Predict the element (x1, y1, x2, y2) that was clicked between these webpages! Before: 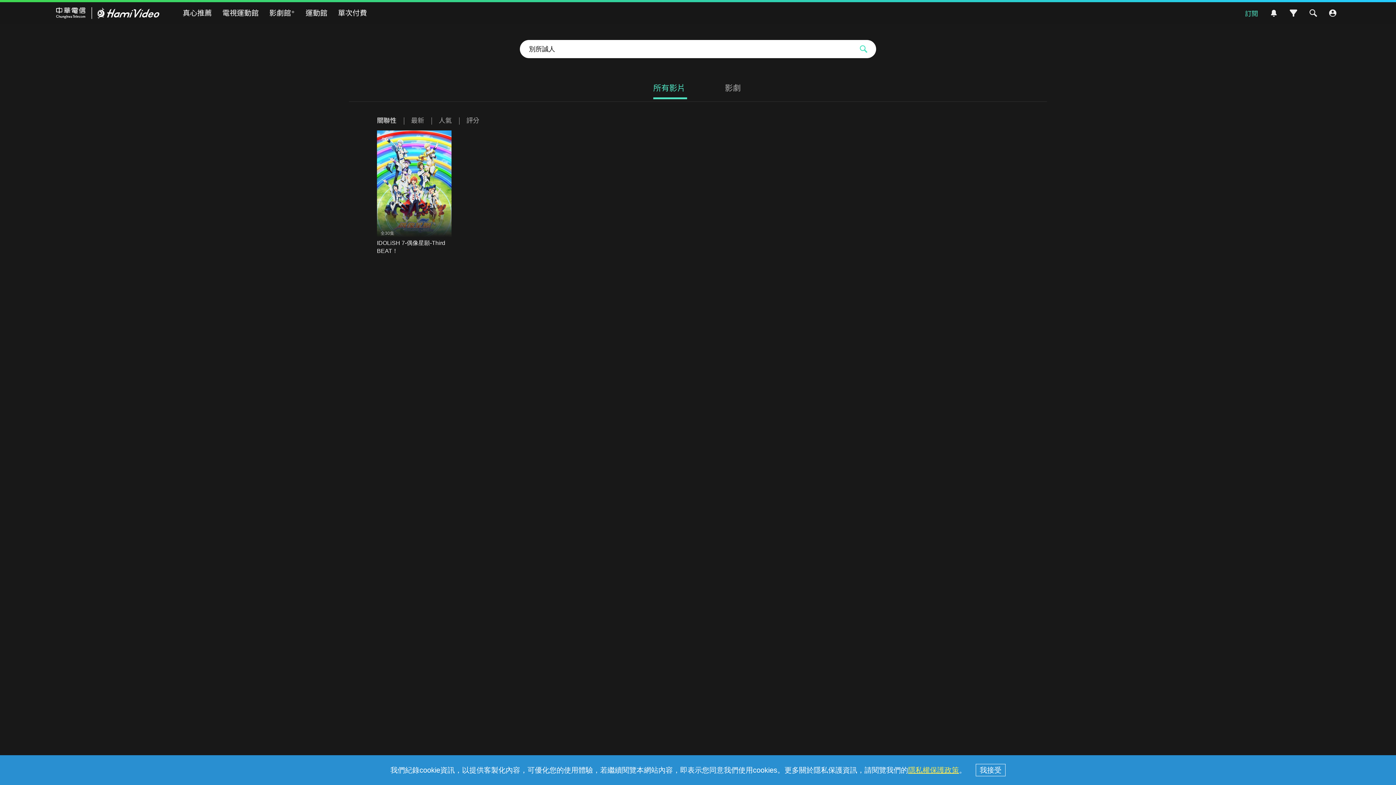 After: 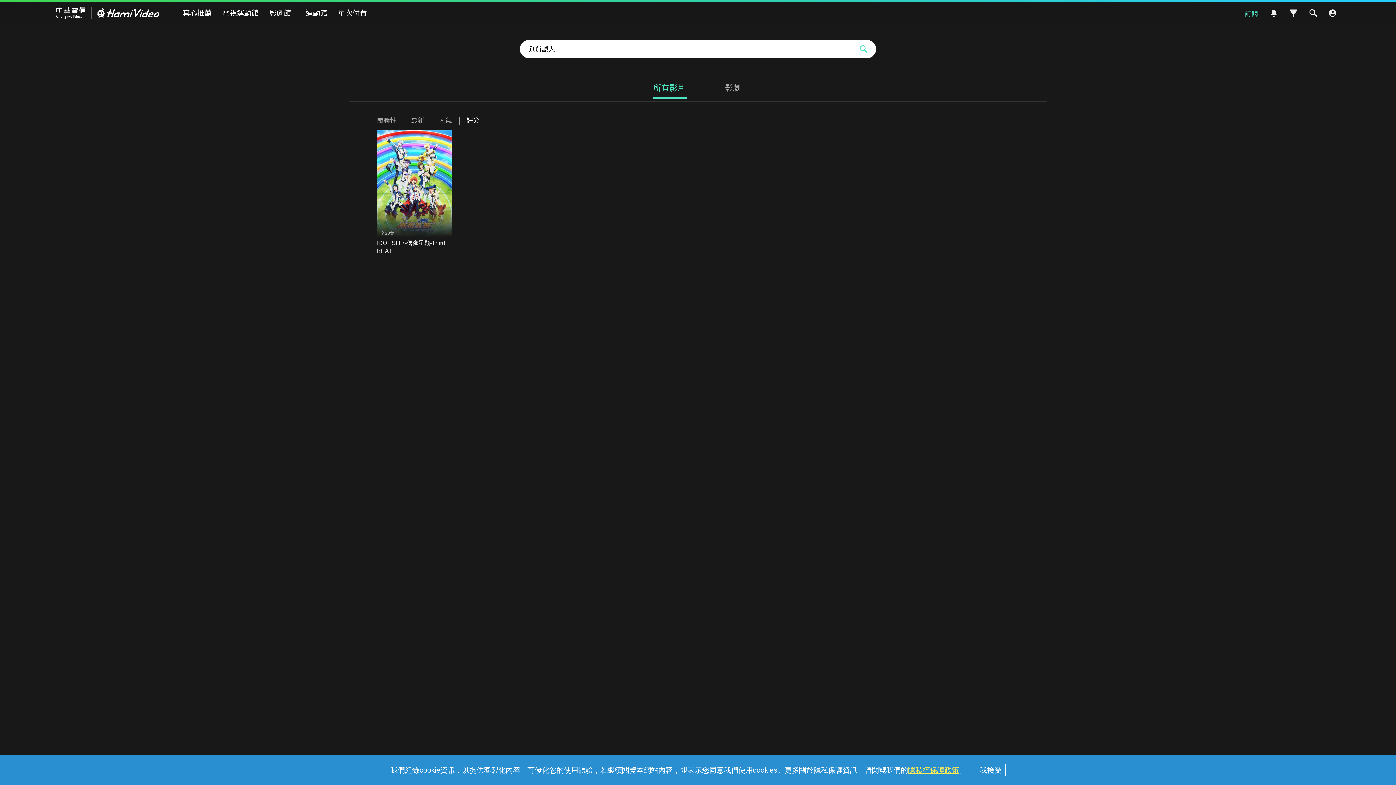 Action: bbox: (466, 116, 479, 123) label: 評分